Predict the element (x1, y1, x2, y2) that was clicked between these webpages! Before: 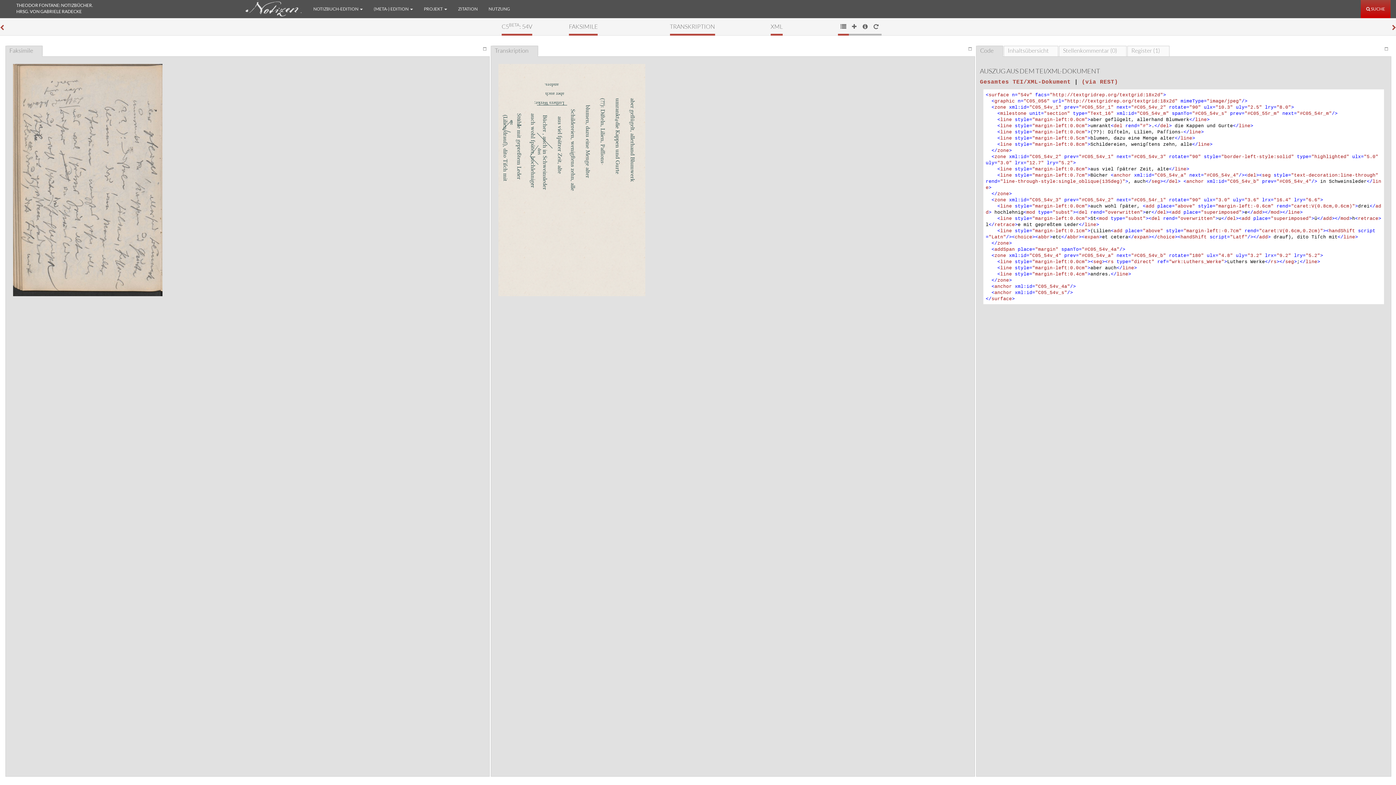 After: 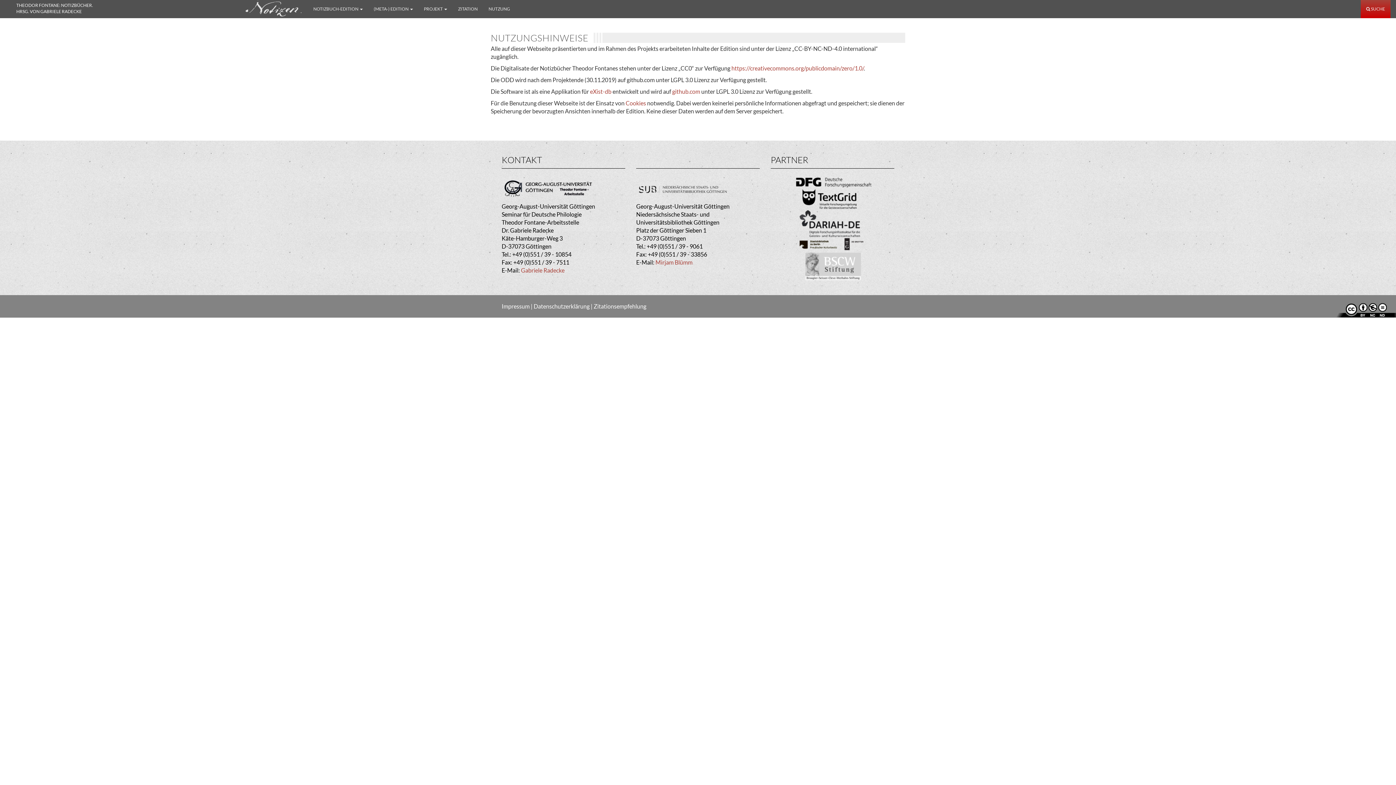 Action: label: NUTZUNG bbox: (483, 0, 515, 18)